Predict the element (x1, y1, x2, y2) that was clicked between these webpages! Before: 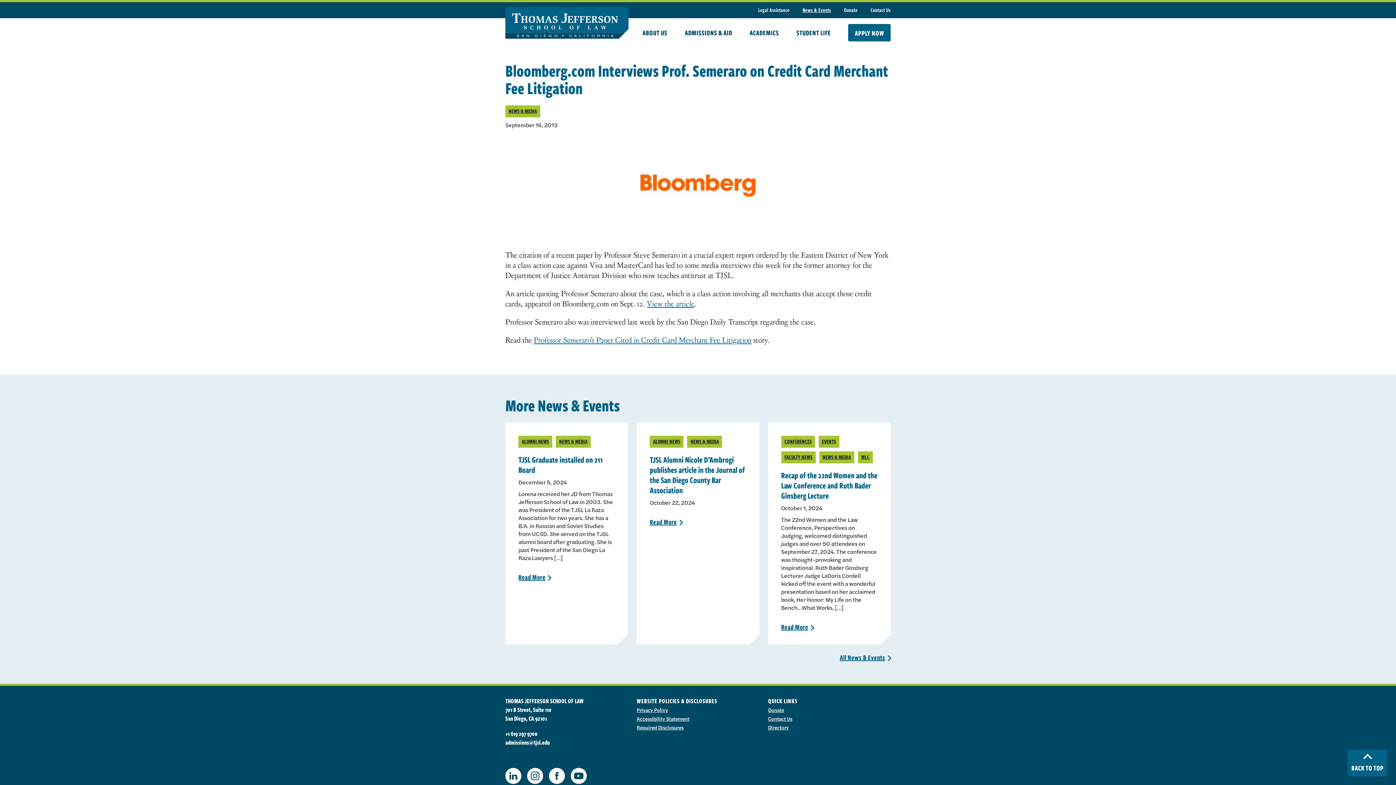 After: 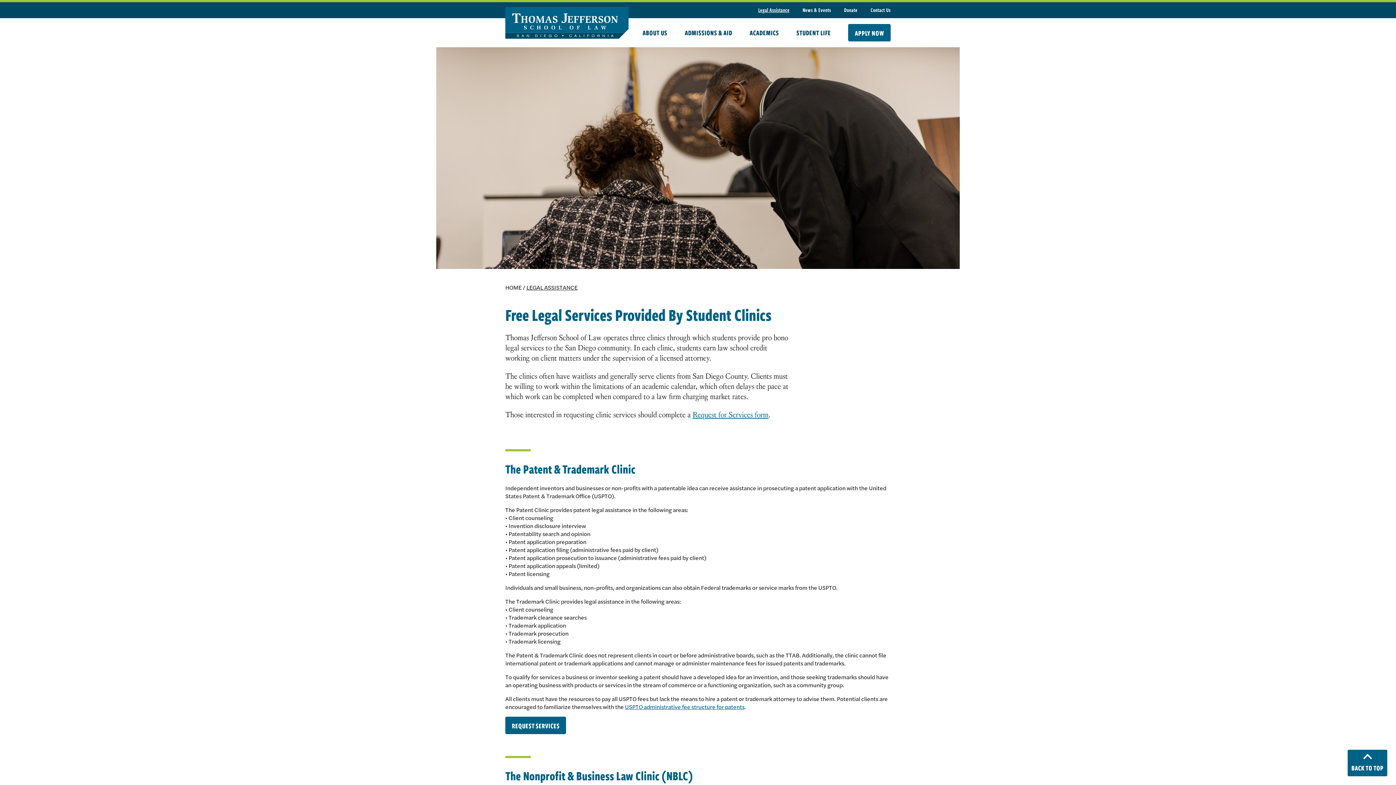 Action: label: Legal Assistance bbox: (758, 2, 789, 18)